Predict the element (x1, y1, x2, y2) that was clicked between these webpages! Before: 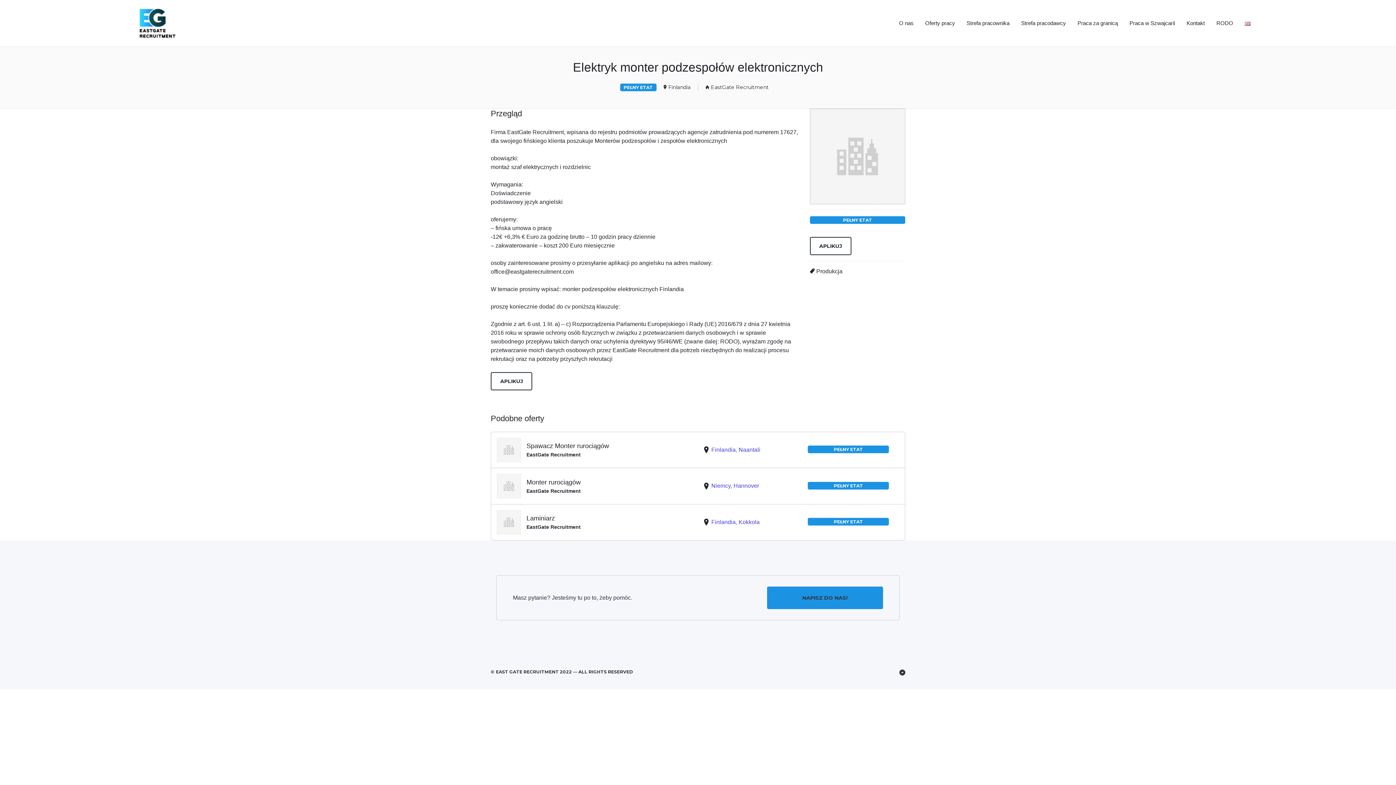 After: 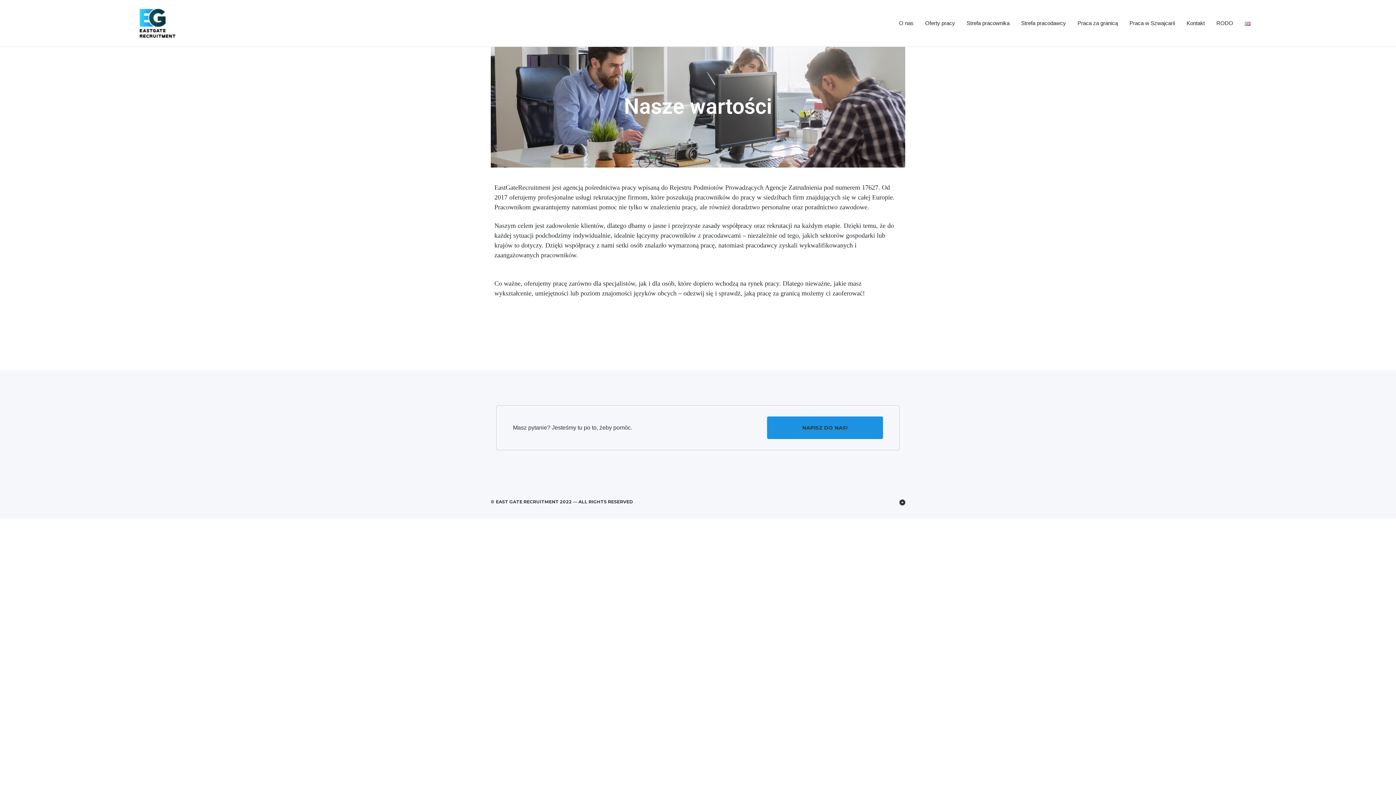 Action: bbox: (893, 15, 919, 30) label: O nas